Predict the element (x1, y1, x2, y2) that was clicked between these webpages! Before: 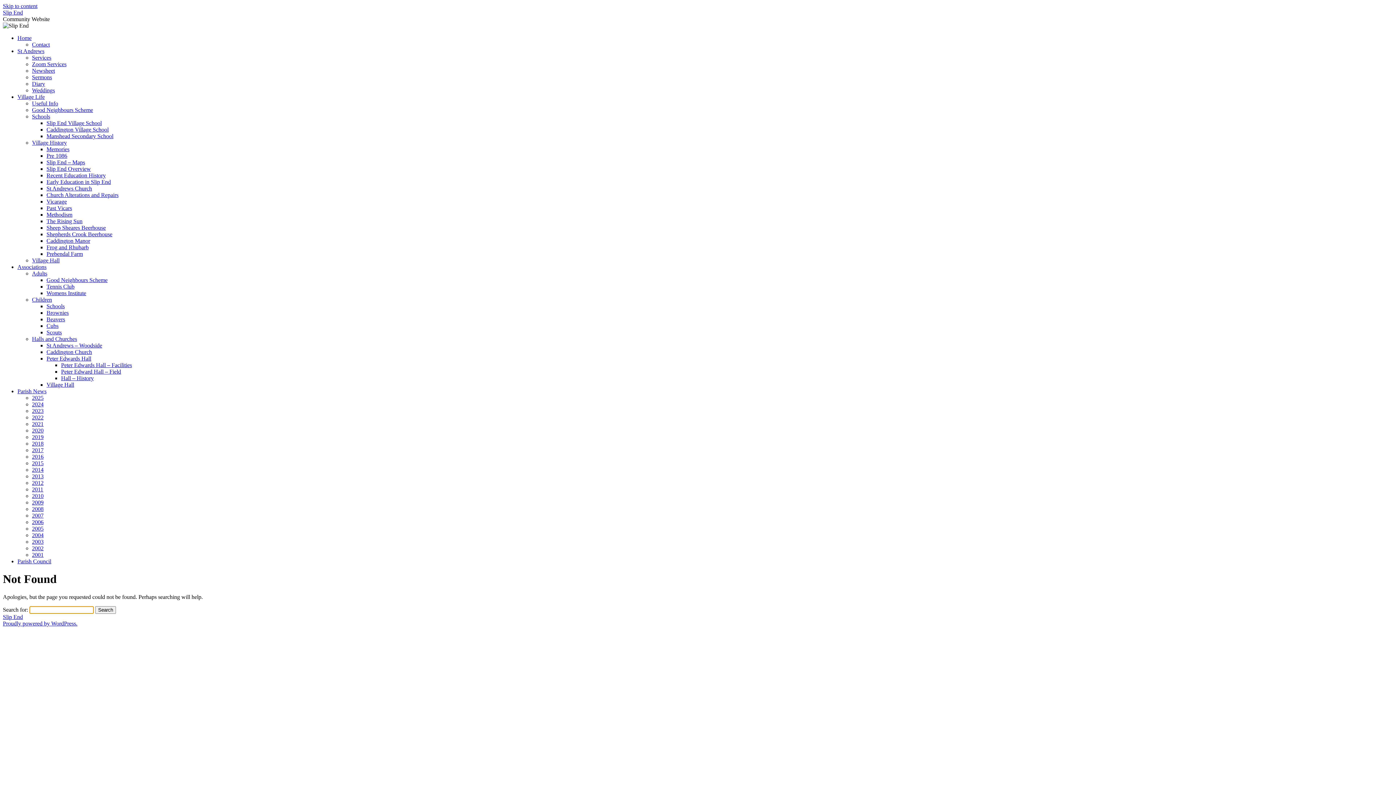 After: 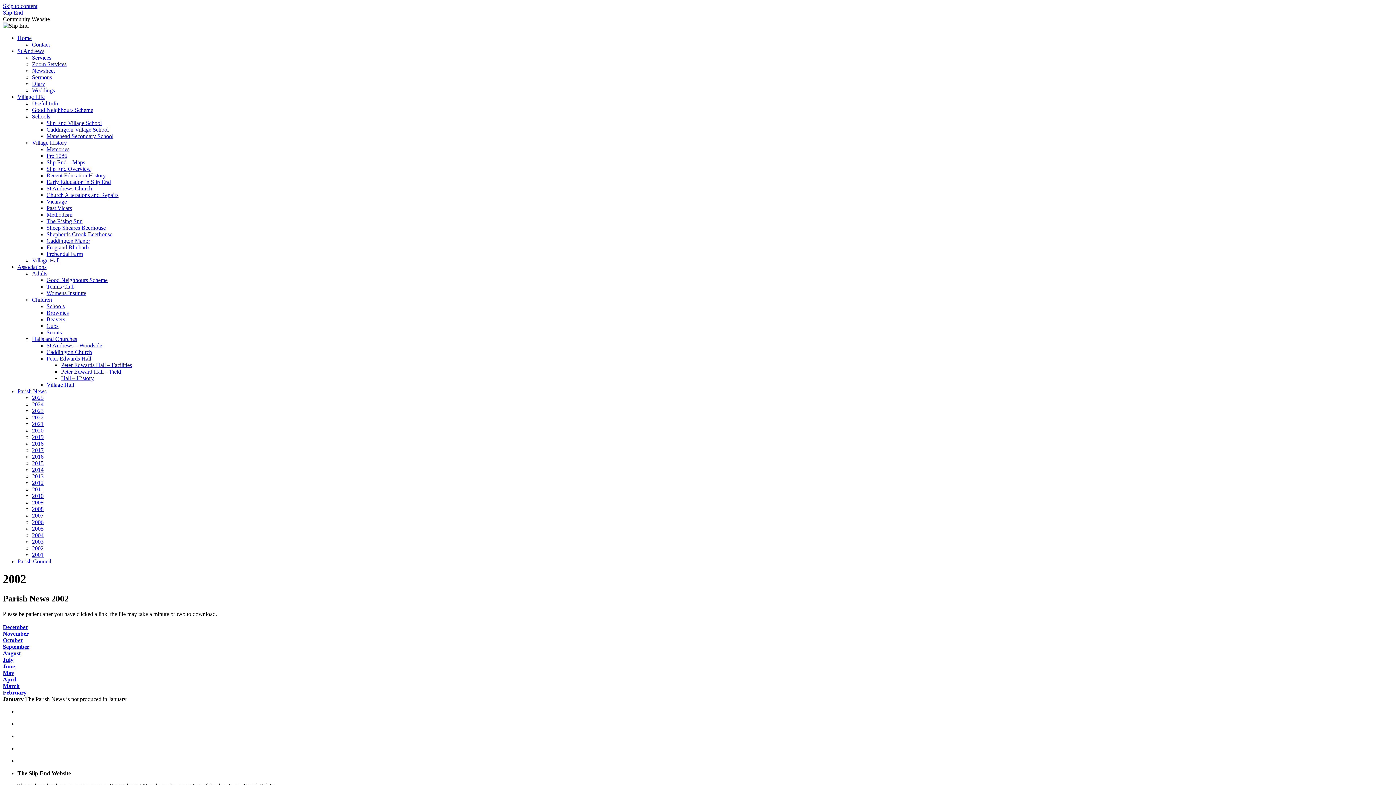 Action: label: 2002 bbox: (32, 545, 43, 551)